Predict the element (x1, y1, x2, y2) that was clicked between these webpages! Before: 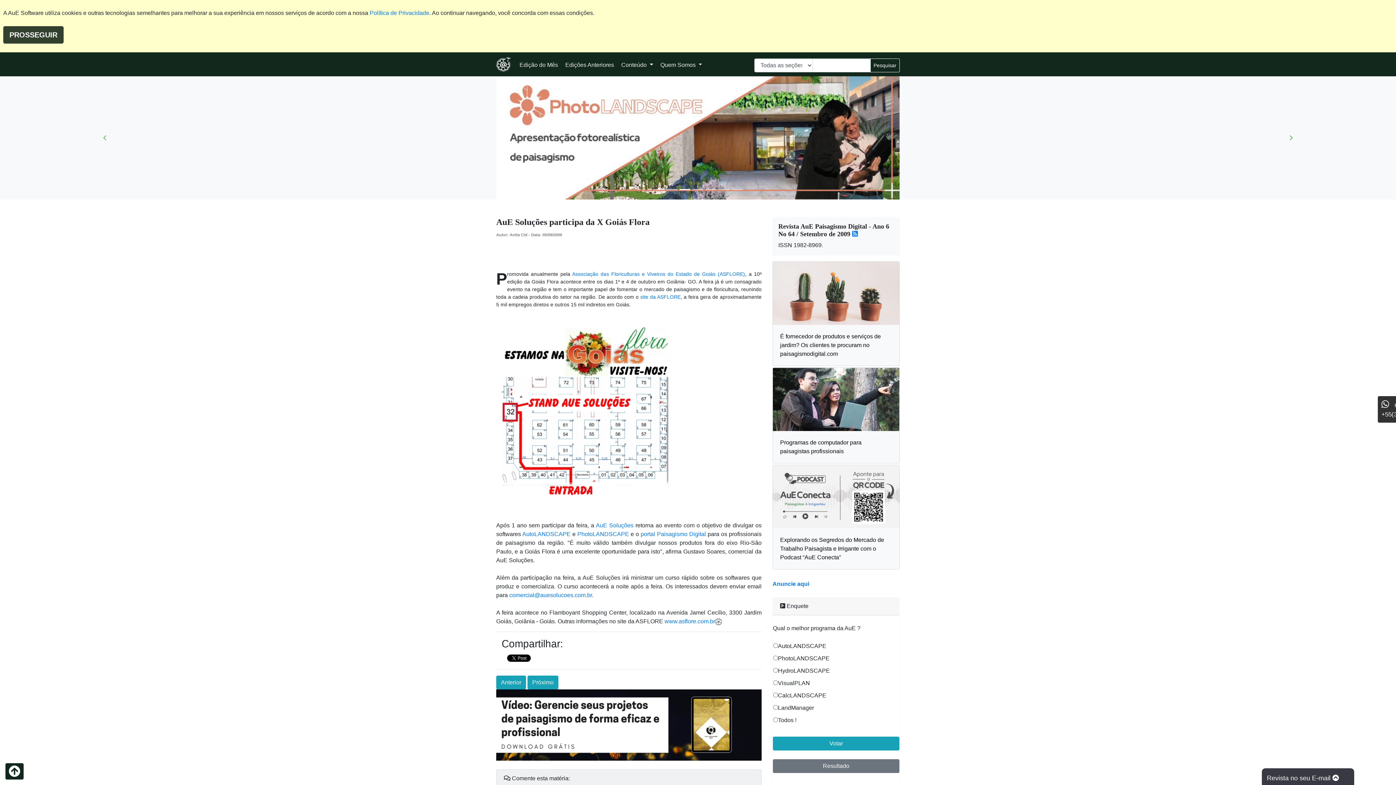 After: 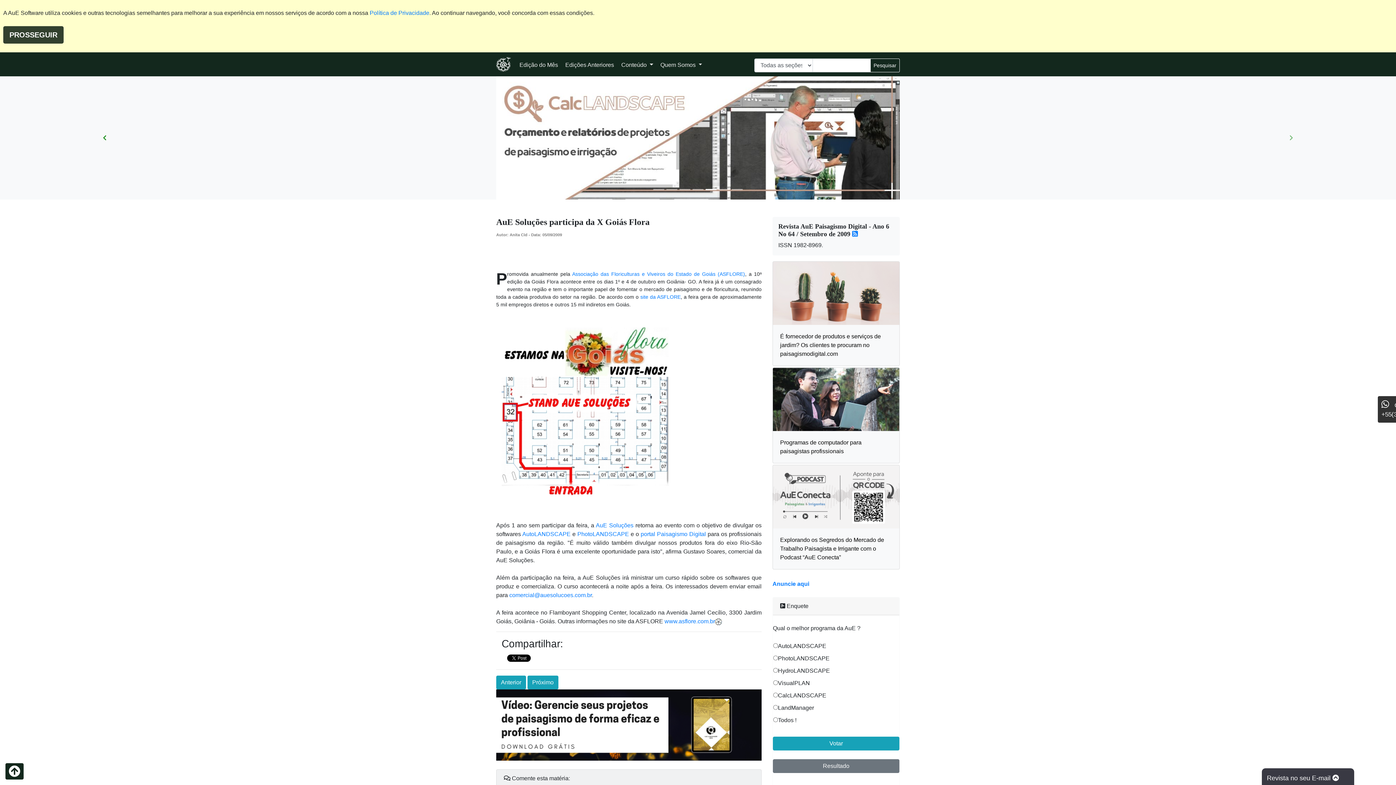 Action: label: Previous bbox: (0, 76, 209, 198)